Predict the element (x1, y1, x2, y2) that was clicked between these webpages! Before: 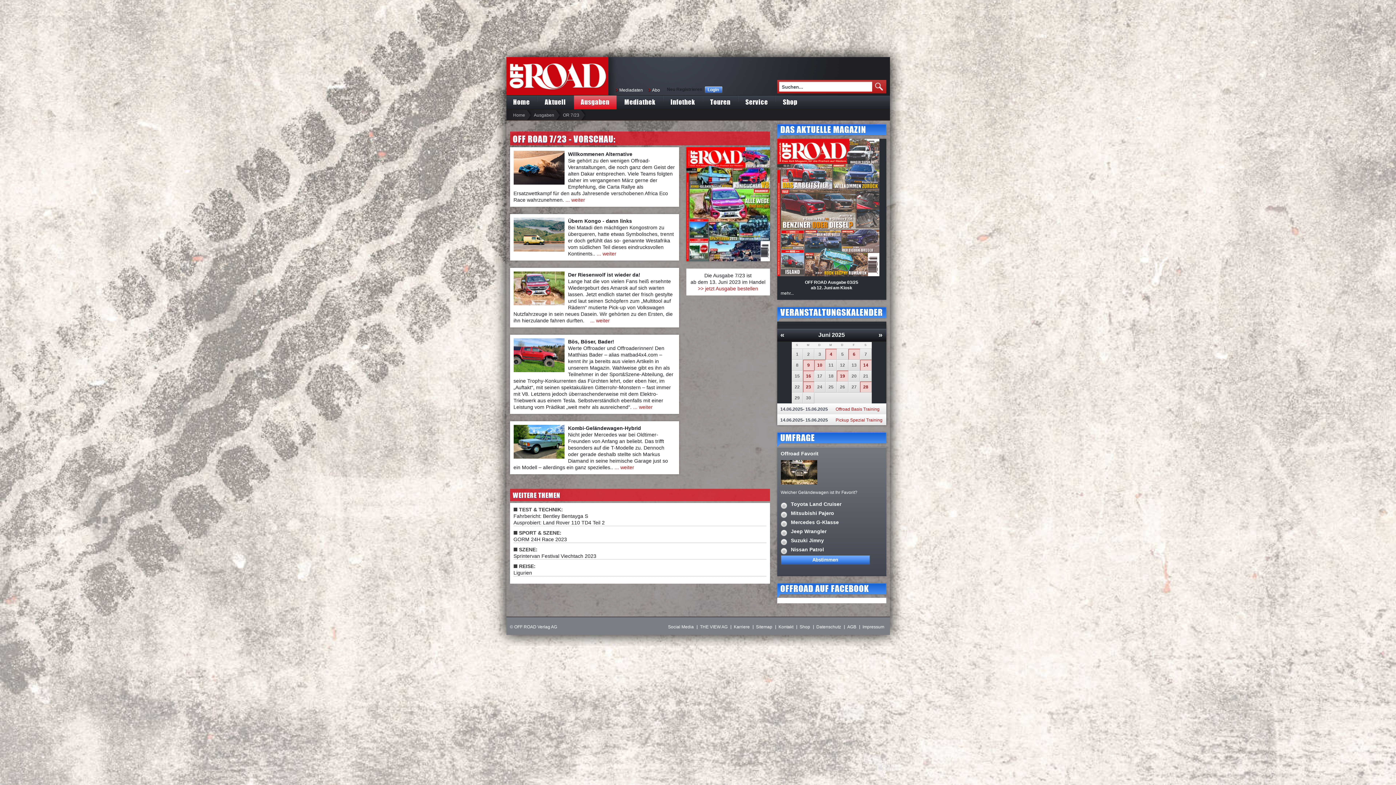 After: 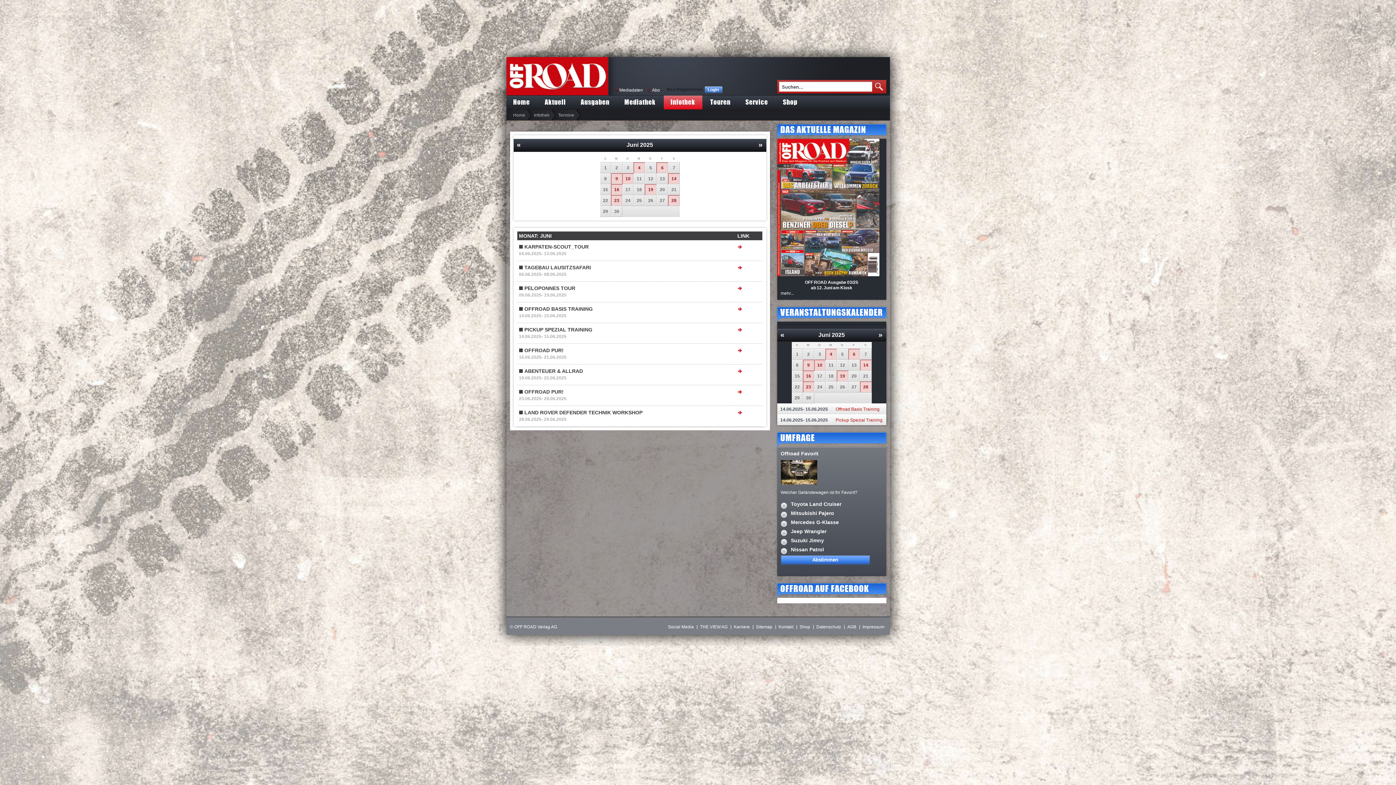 Action: bbox: (791, 381, 803, 392) label: 22